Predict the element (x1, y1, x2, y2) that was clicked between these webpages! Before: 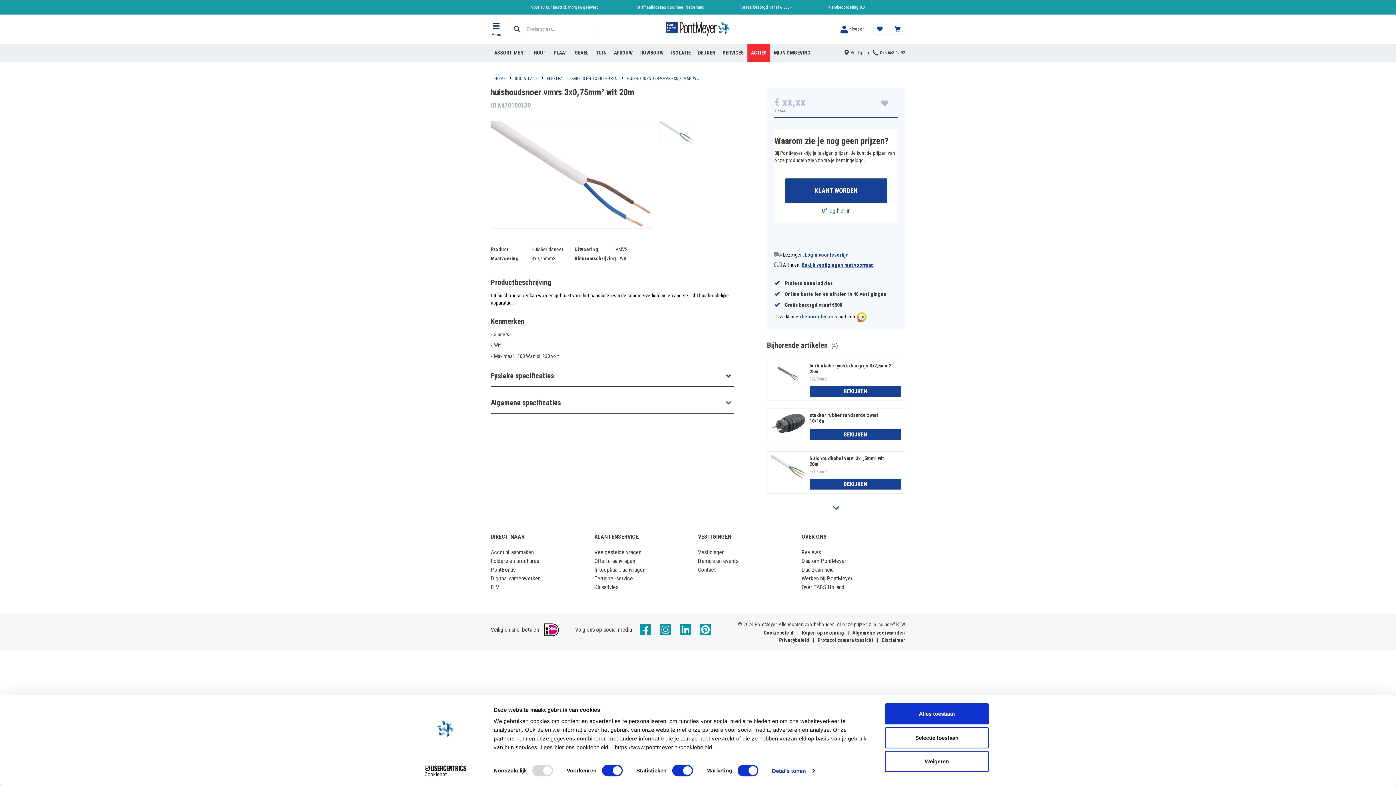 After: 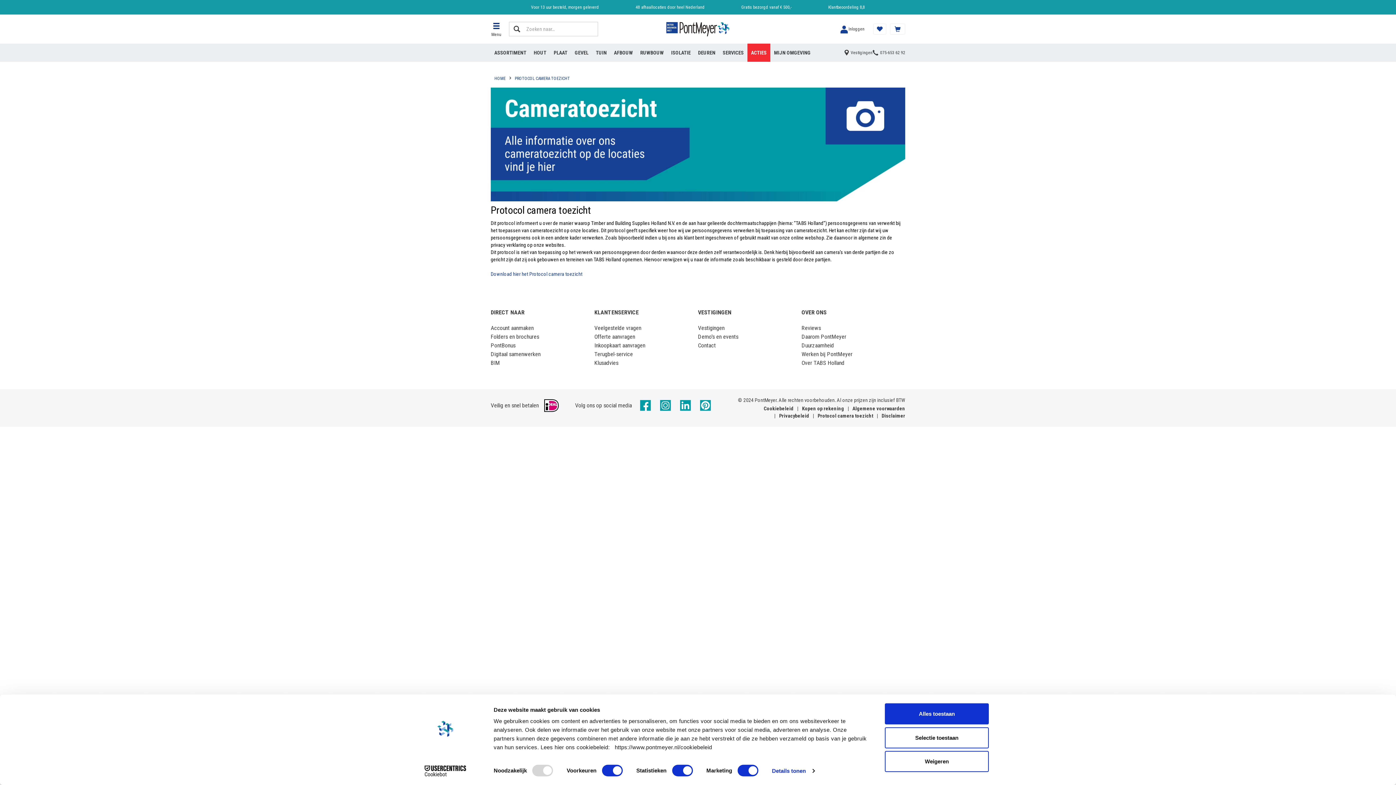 Action: bbox: (809, 637, 873, 643) label: Protocol camera toezicht